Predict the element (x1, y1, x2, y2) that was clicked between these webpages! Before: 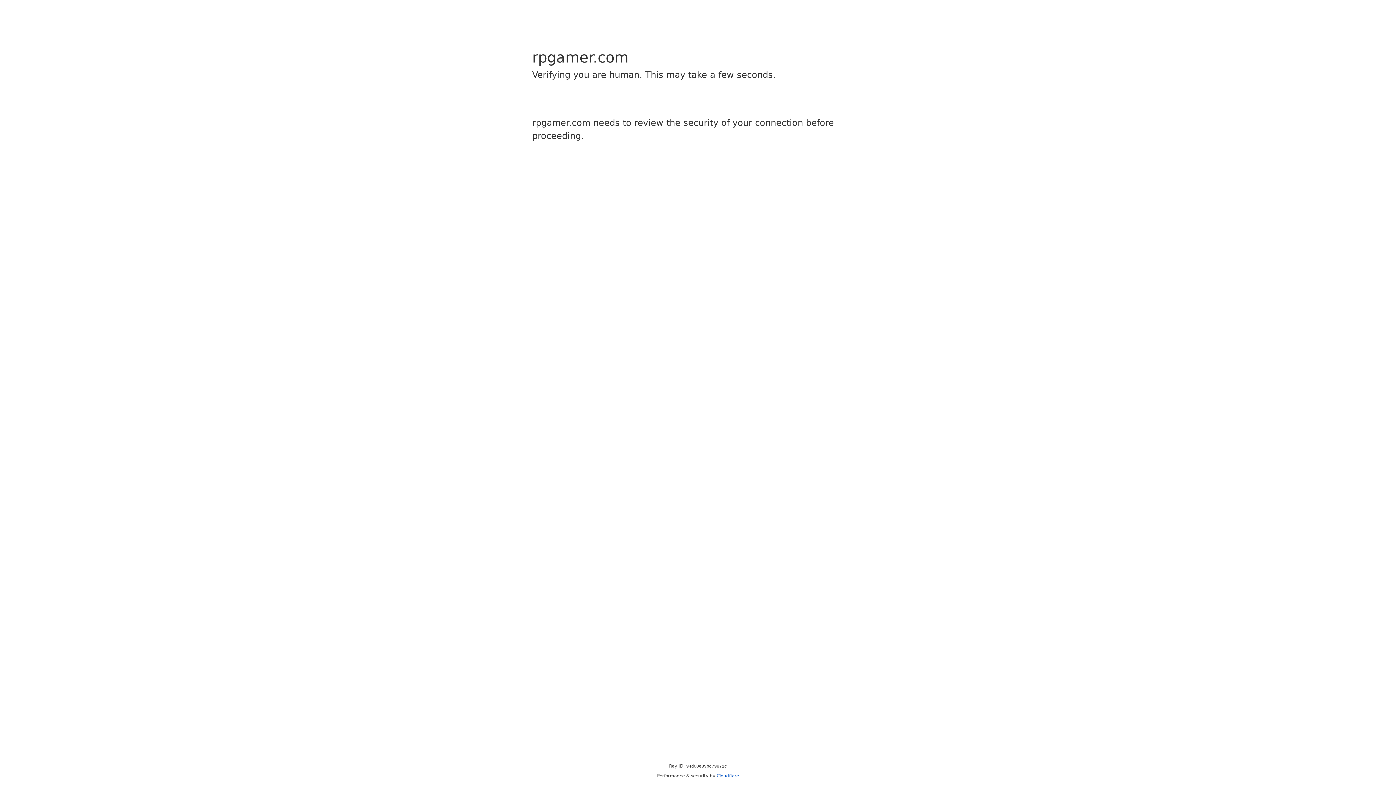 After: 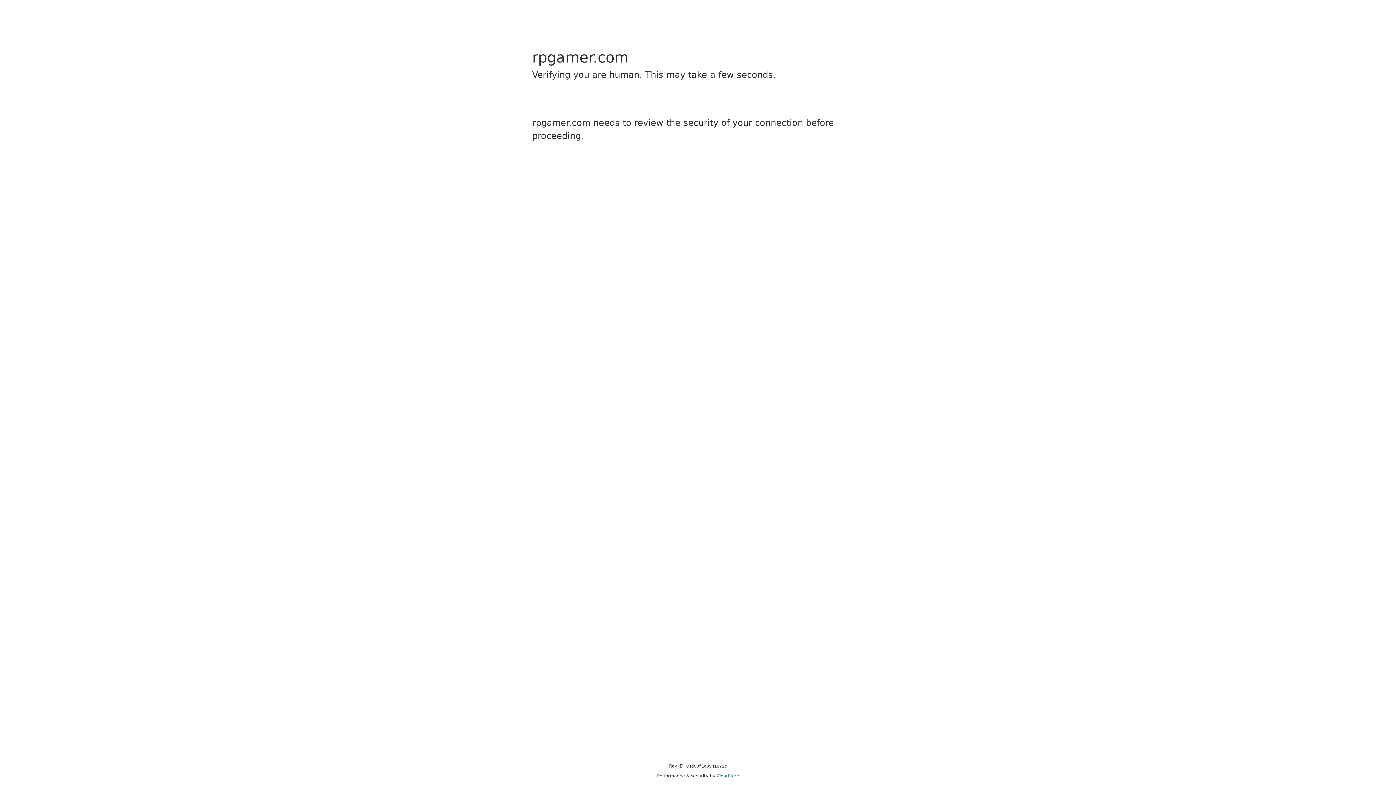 Action: label: Cloudflare bbox: (716, 773, 739, 778)